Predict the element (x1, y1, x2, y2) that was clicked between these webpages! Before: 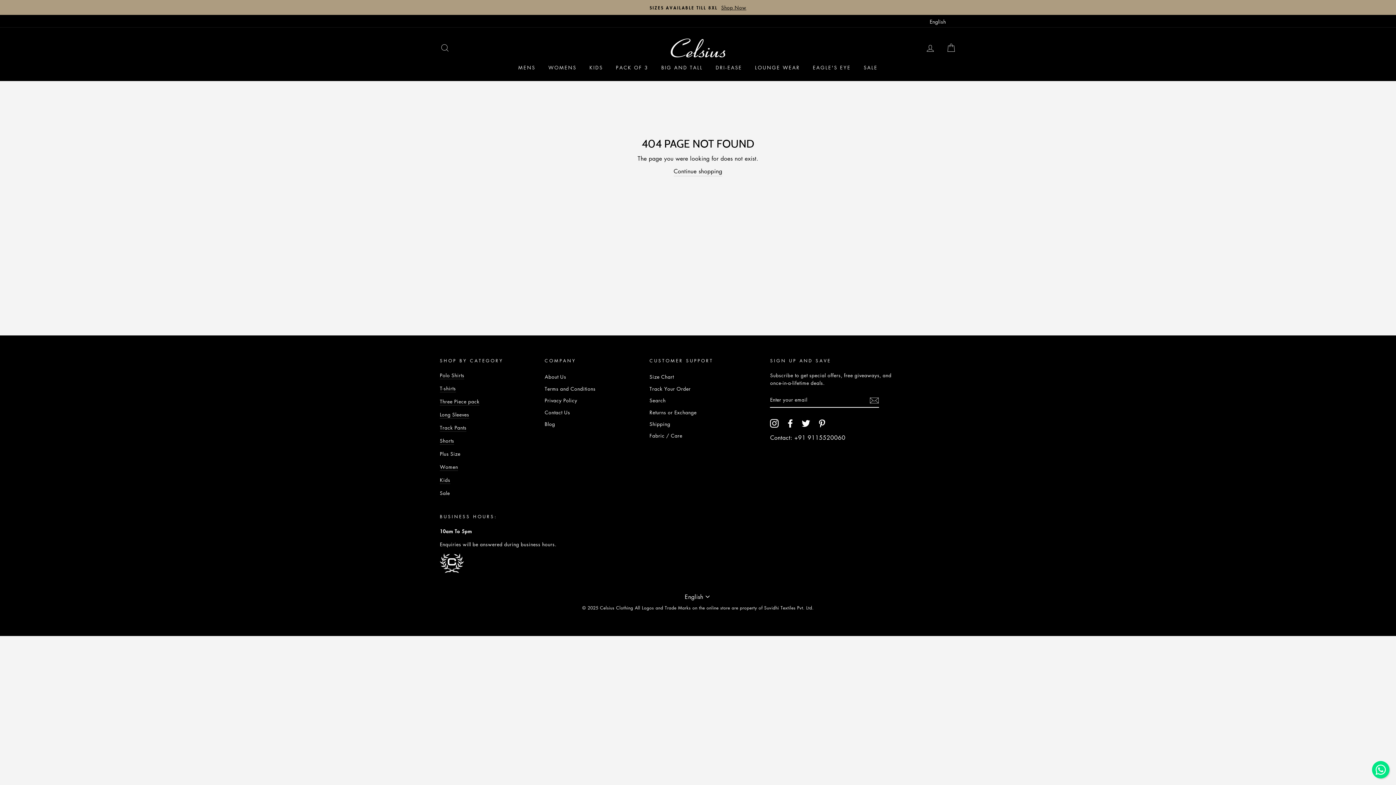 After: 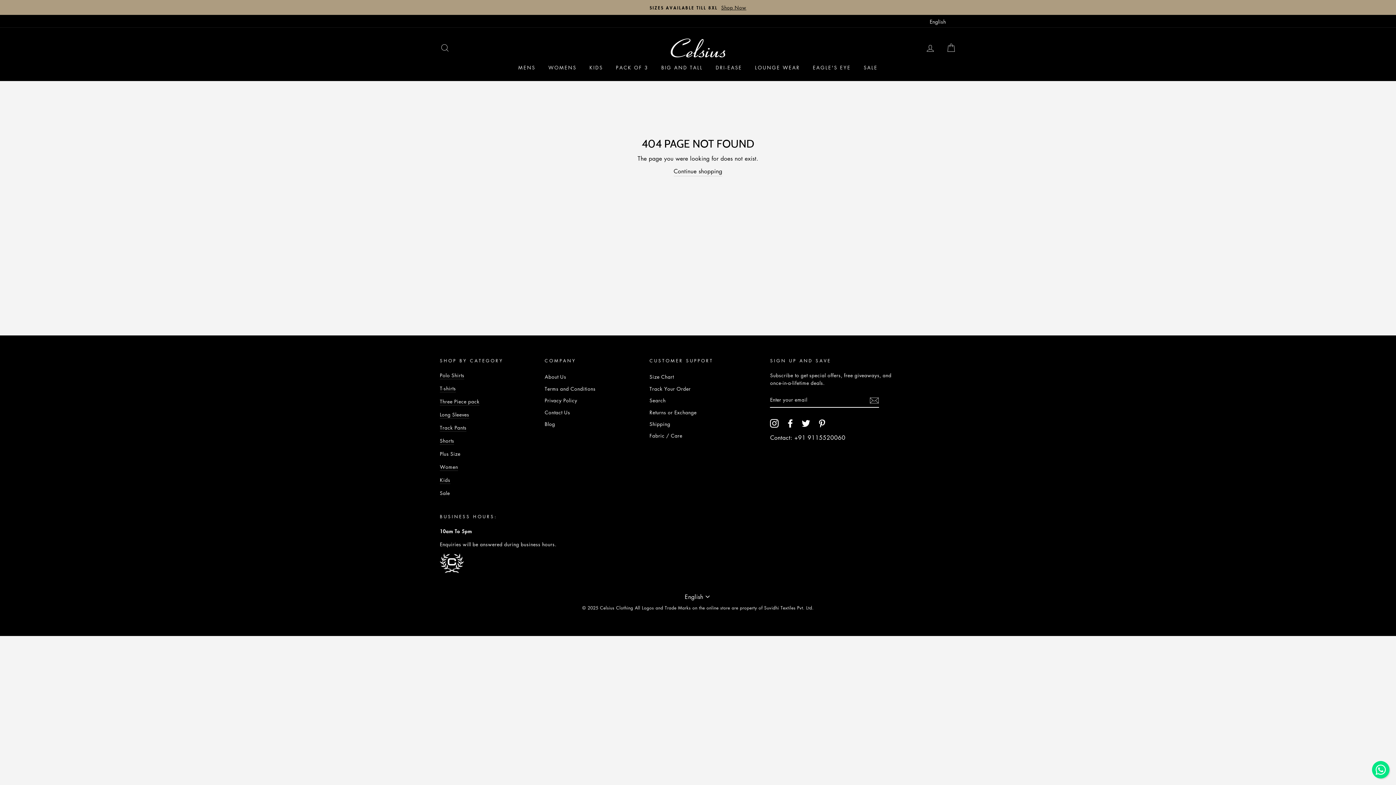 Action: bbox: (801, 419, 810, 428) label: Twitter